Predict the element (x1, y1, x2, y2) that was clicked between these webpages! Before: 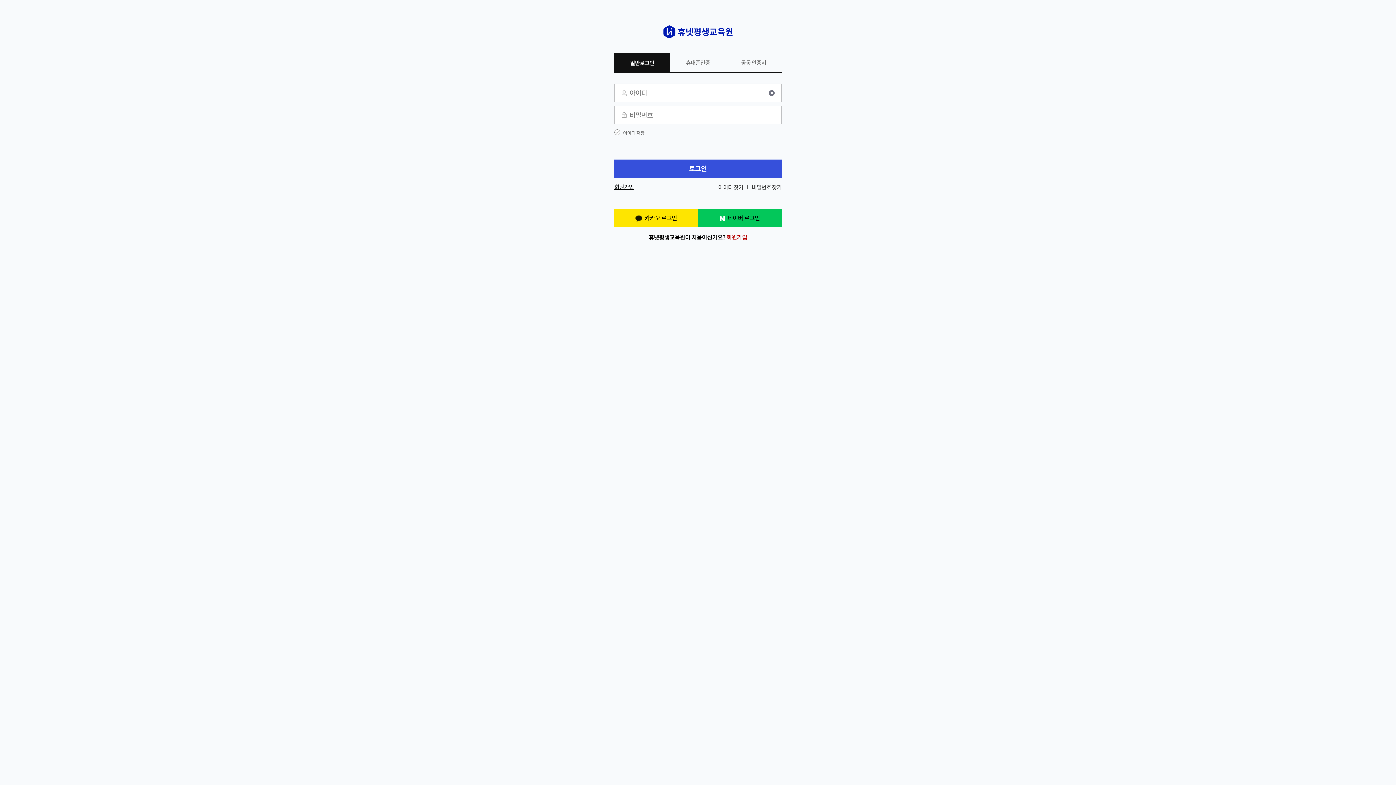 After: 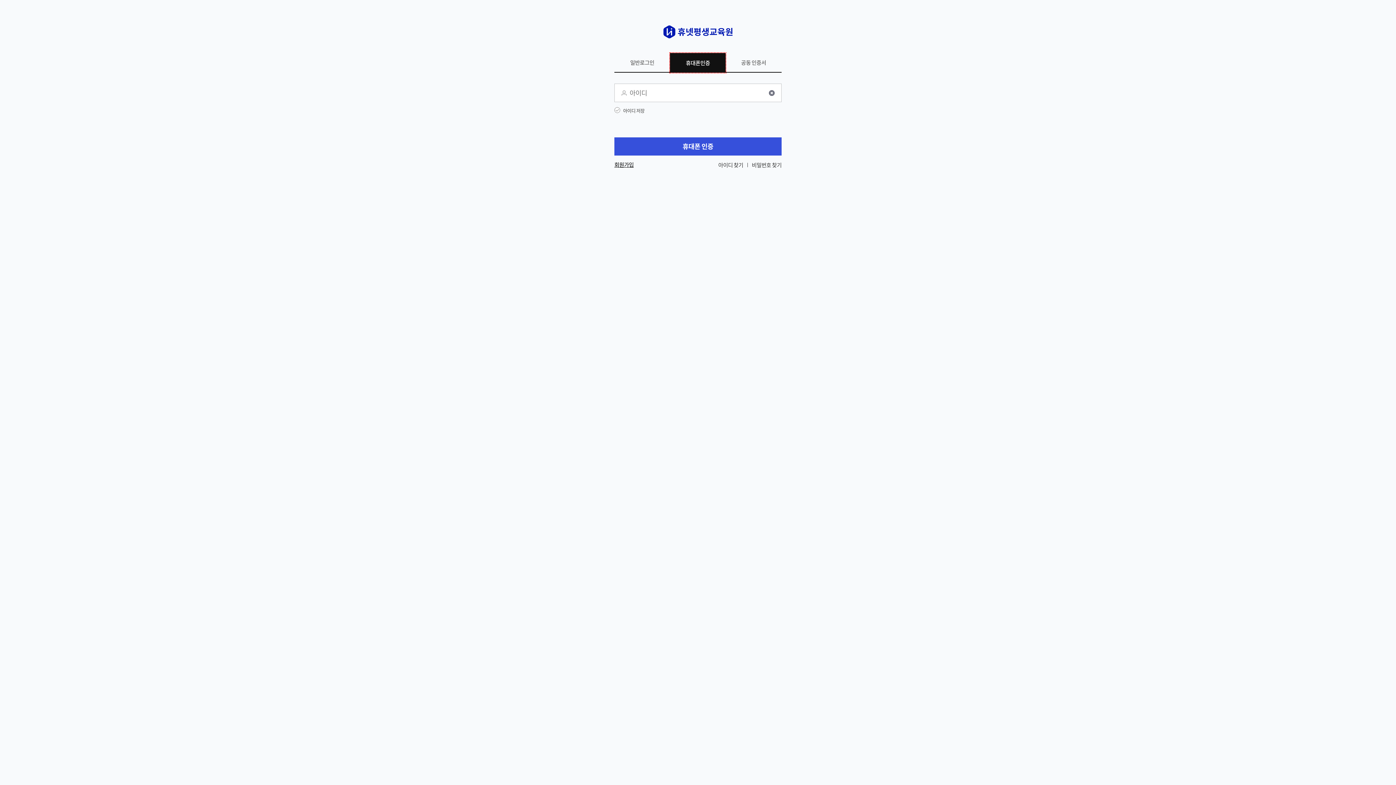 Action: bbox: (670, 53, 725, 72) label: 휴대폰인증